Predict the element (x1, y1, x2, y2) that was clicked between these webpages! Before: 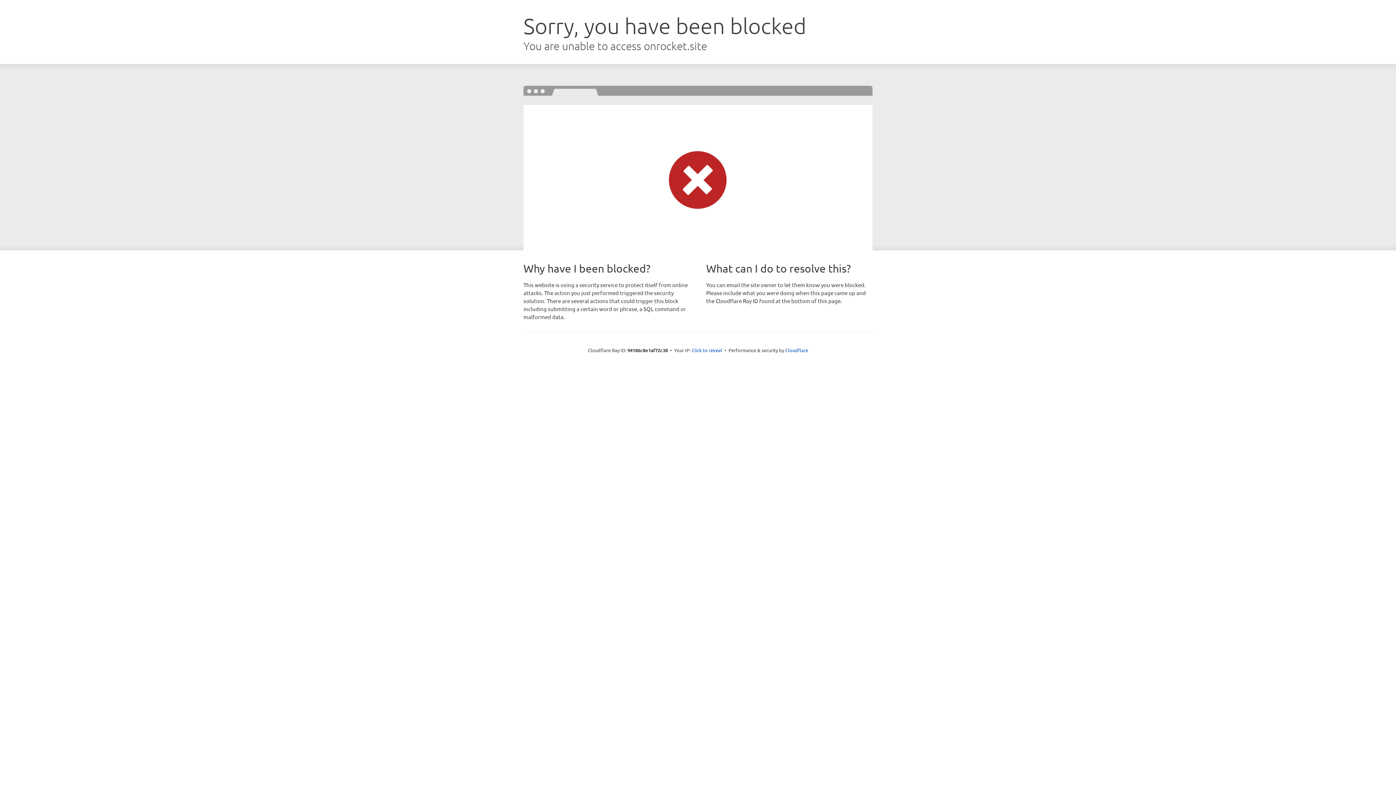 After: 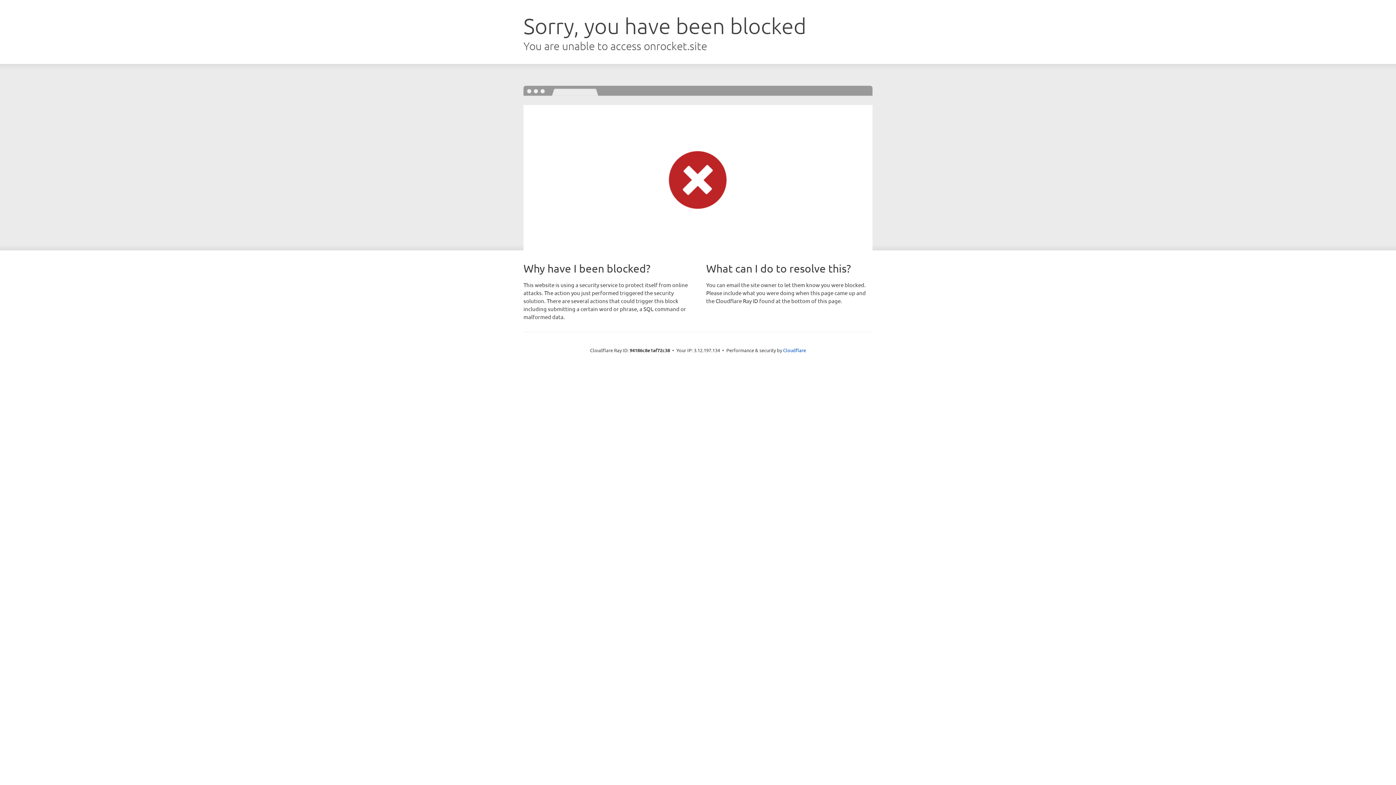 Action: label: Click to reveal bbox: (691, 346, 722, 353)